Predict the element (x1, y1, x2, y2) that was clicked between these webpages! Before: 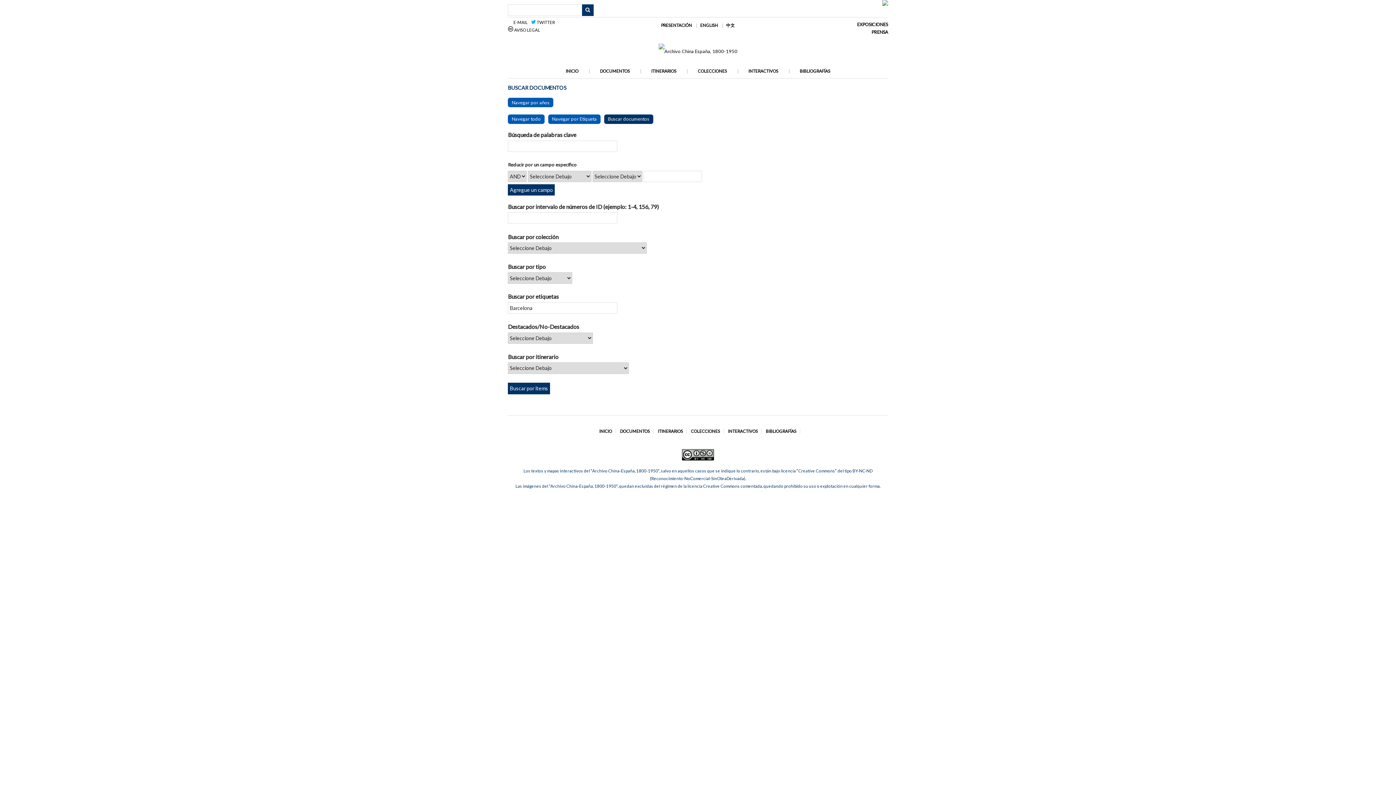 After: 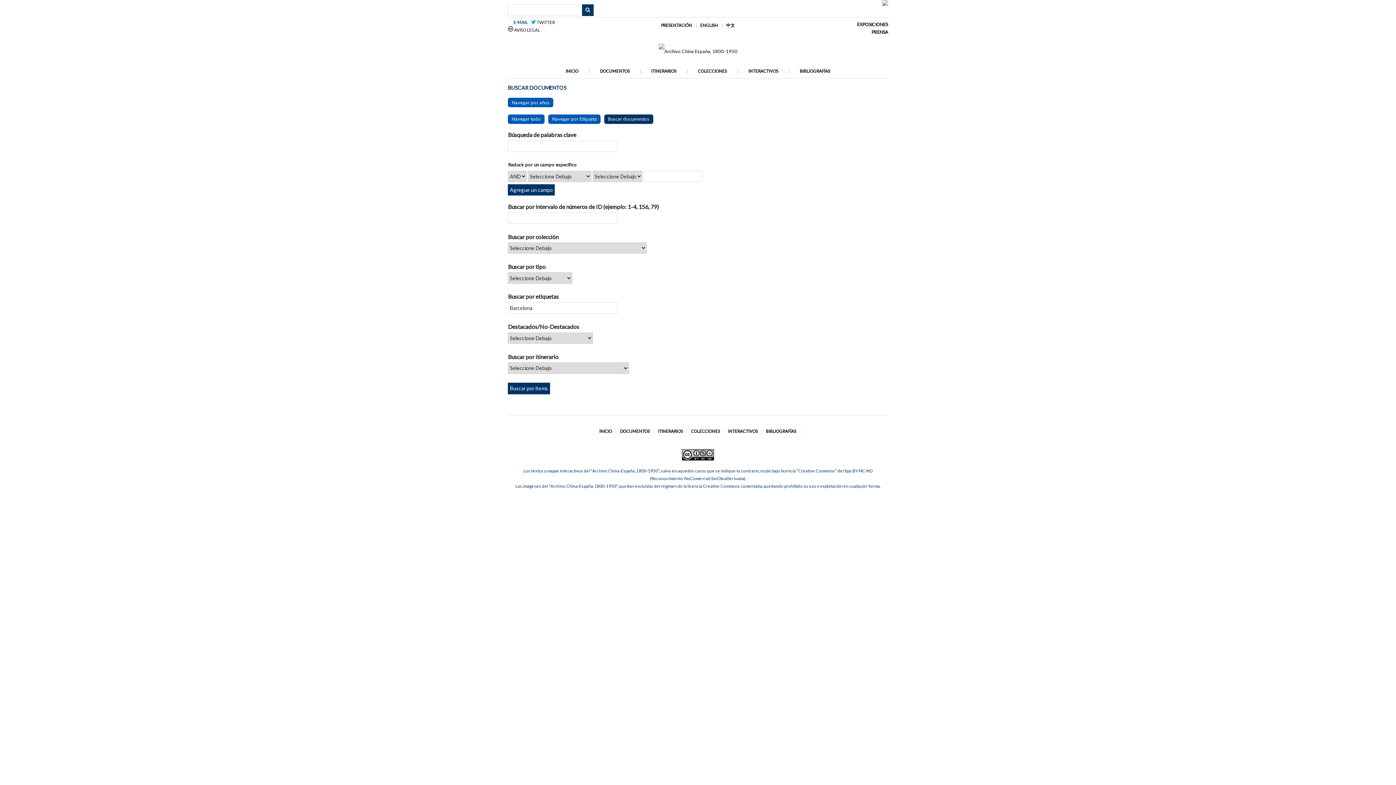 Action: label:  E-MAIL     bbox: (508, 20, 530, 24)